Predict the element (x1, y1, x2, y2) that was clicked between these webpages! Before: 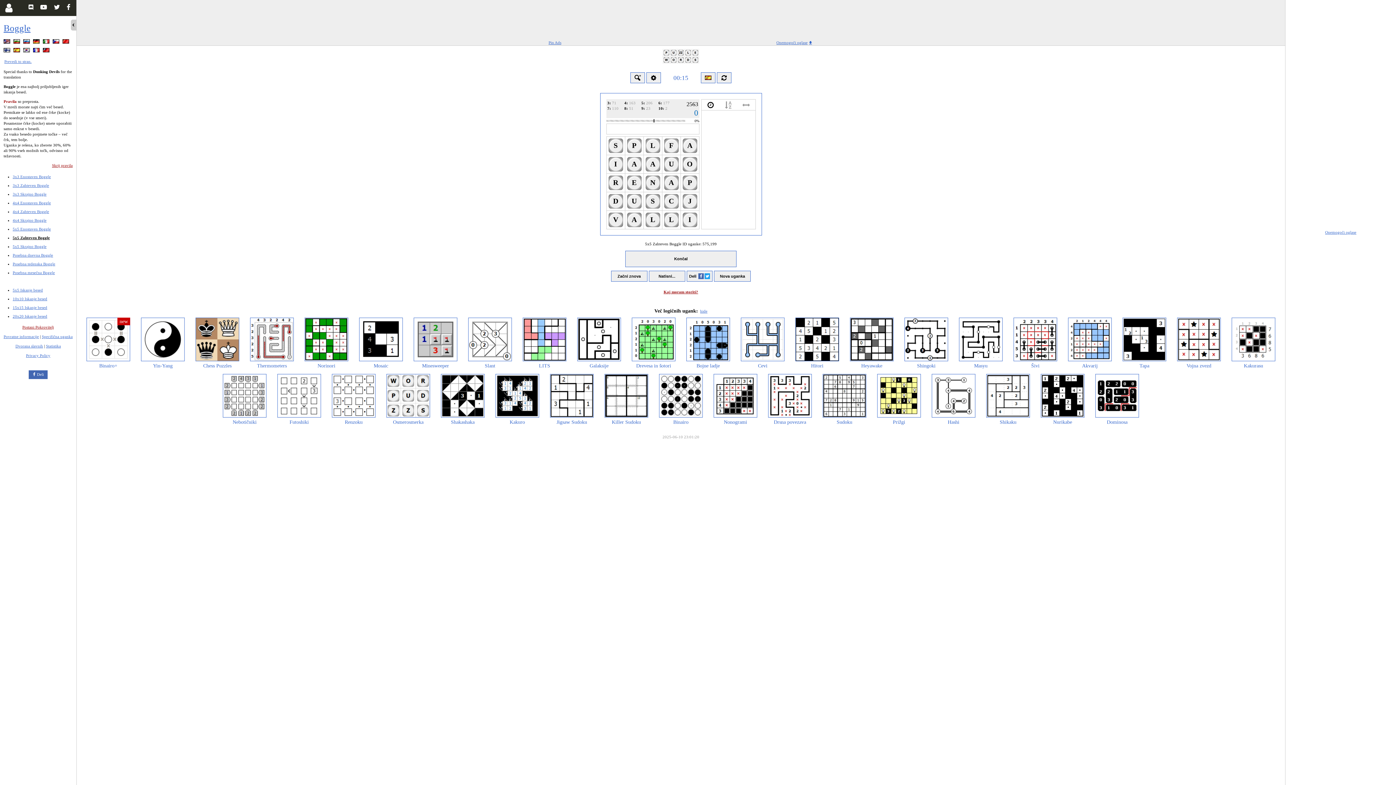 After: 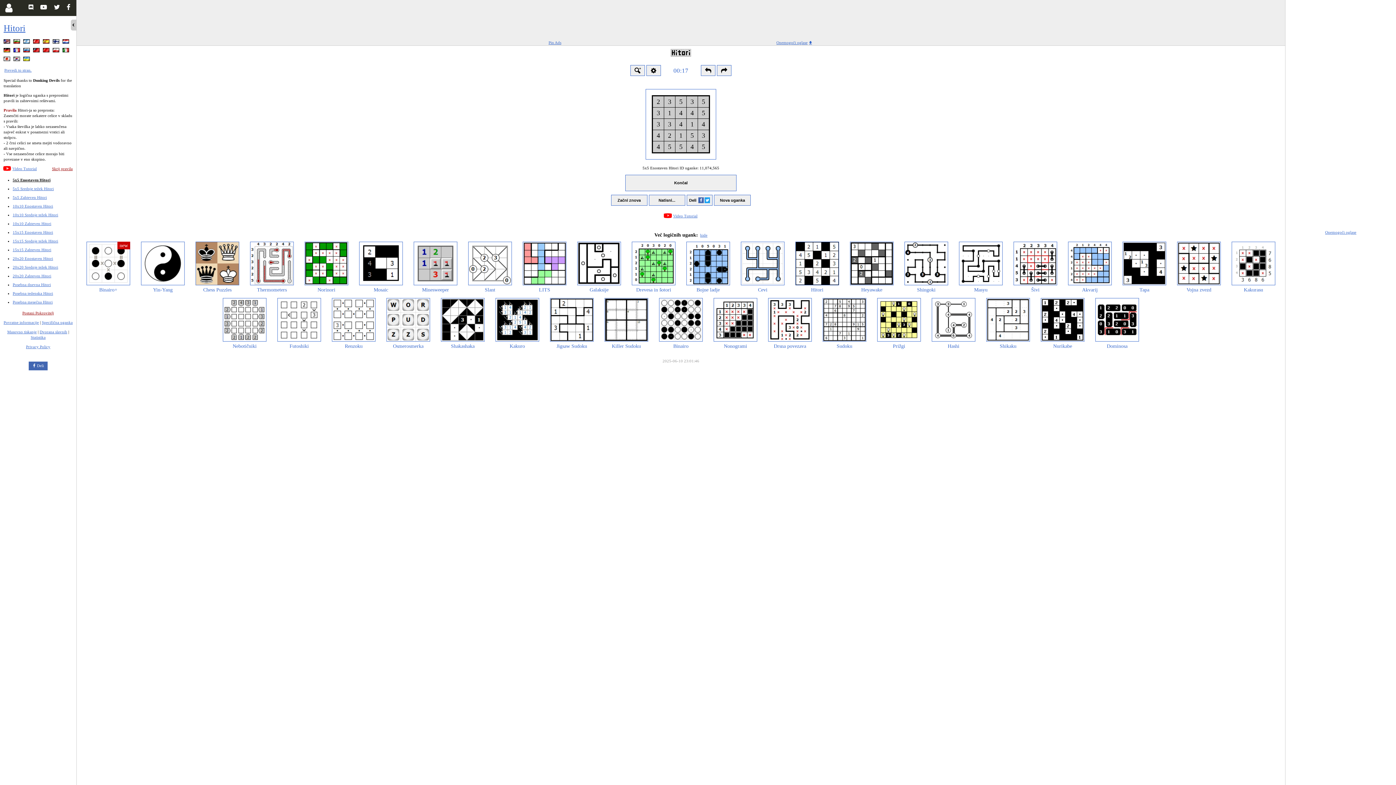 Action: bbox: (790, 317, 844, 370) label: Hitori